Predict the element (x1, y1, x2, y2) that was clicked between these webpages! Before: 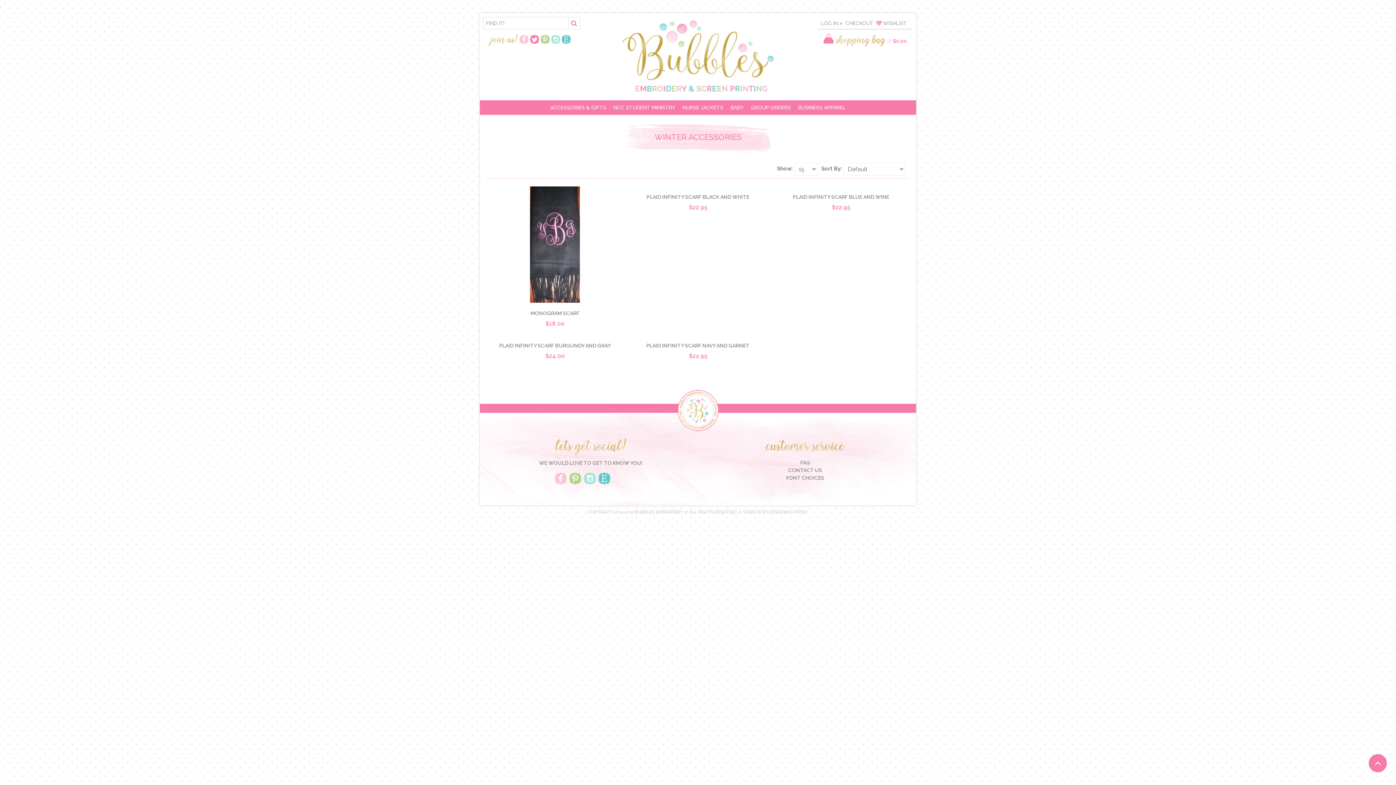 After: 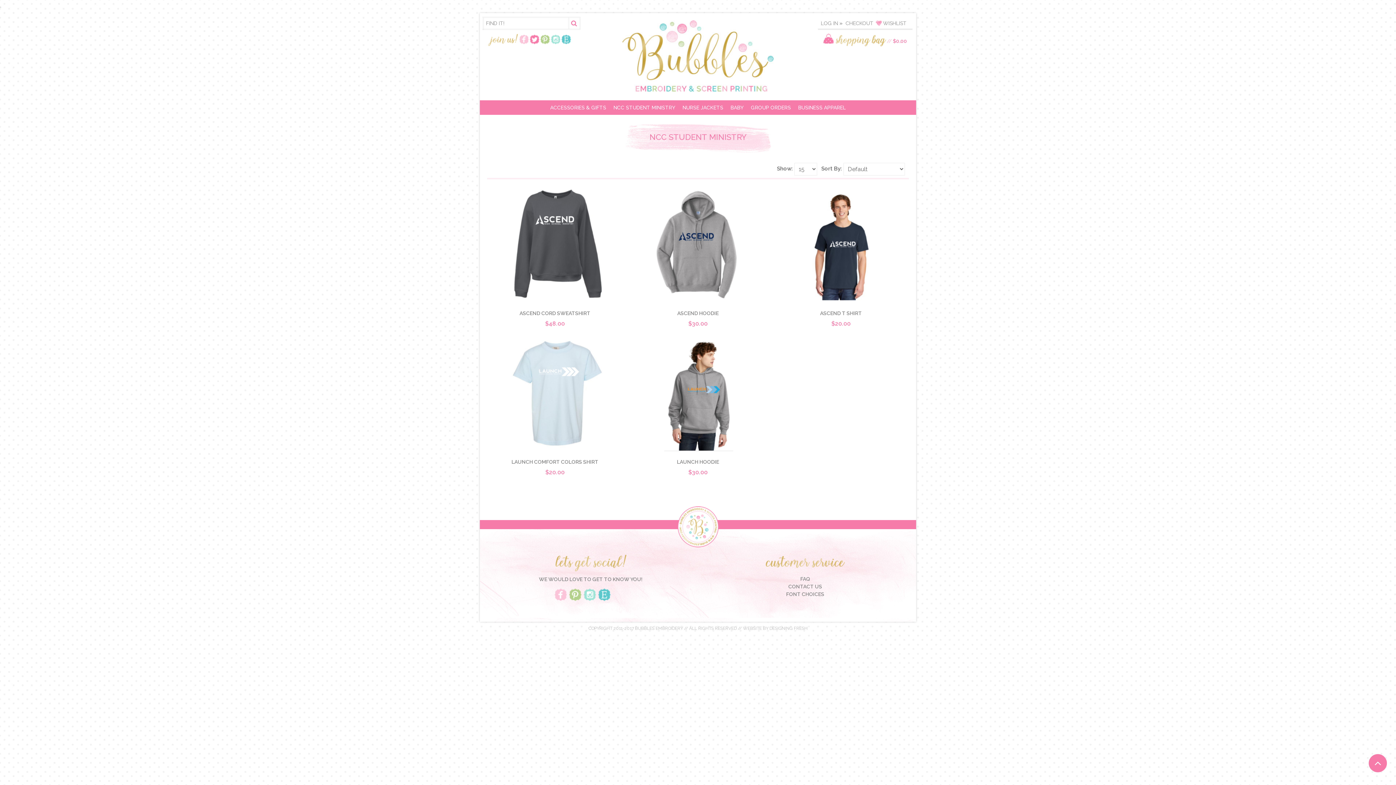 Action: bbox: (610, 100, 679, 114) label: NCC STUDENT MINISTRY